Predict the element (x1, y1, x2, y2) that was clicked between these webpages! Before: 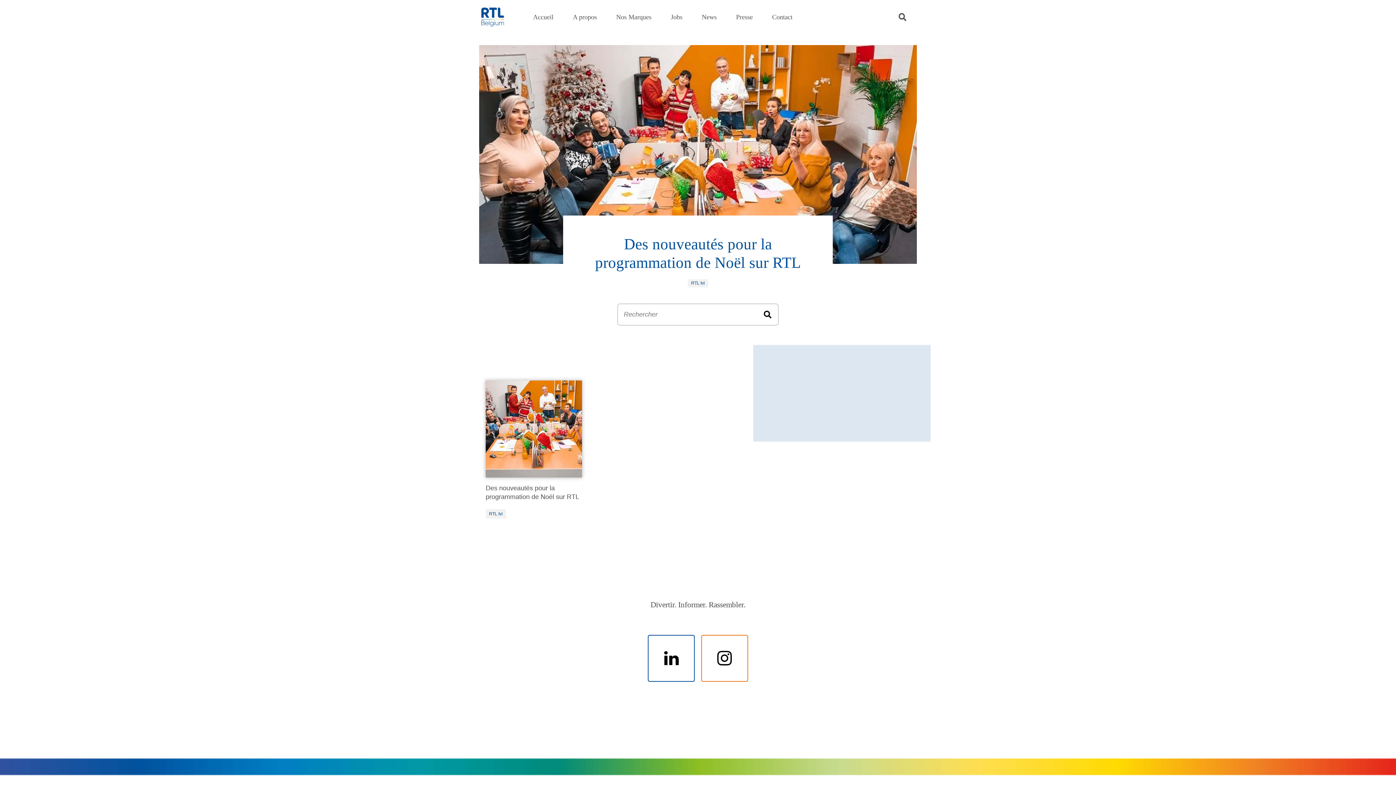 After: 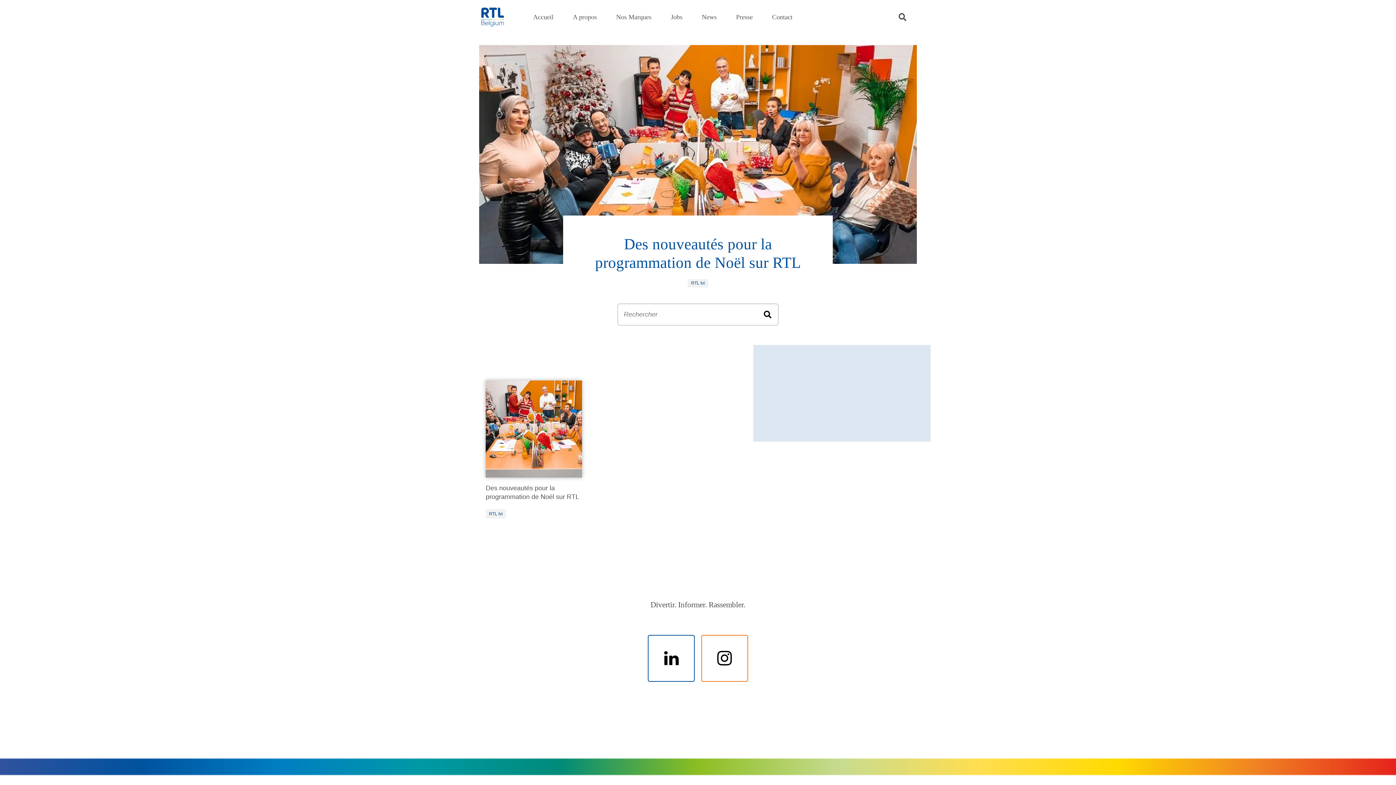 Action: bbox: (479, 45, 916, 263)